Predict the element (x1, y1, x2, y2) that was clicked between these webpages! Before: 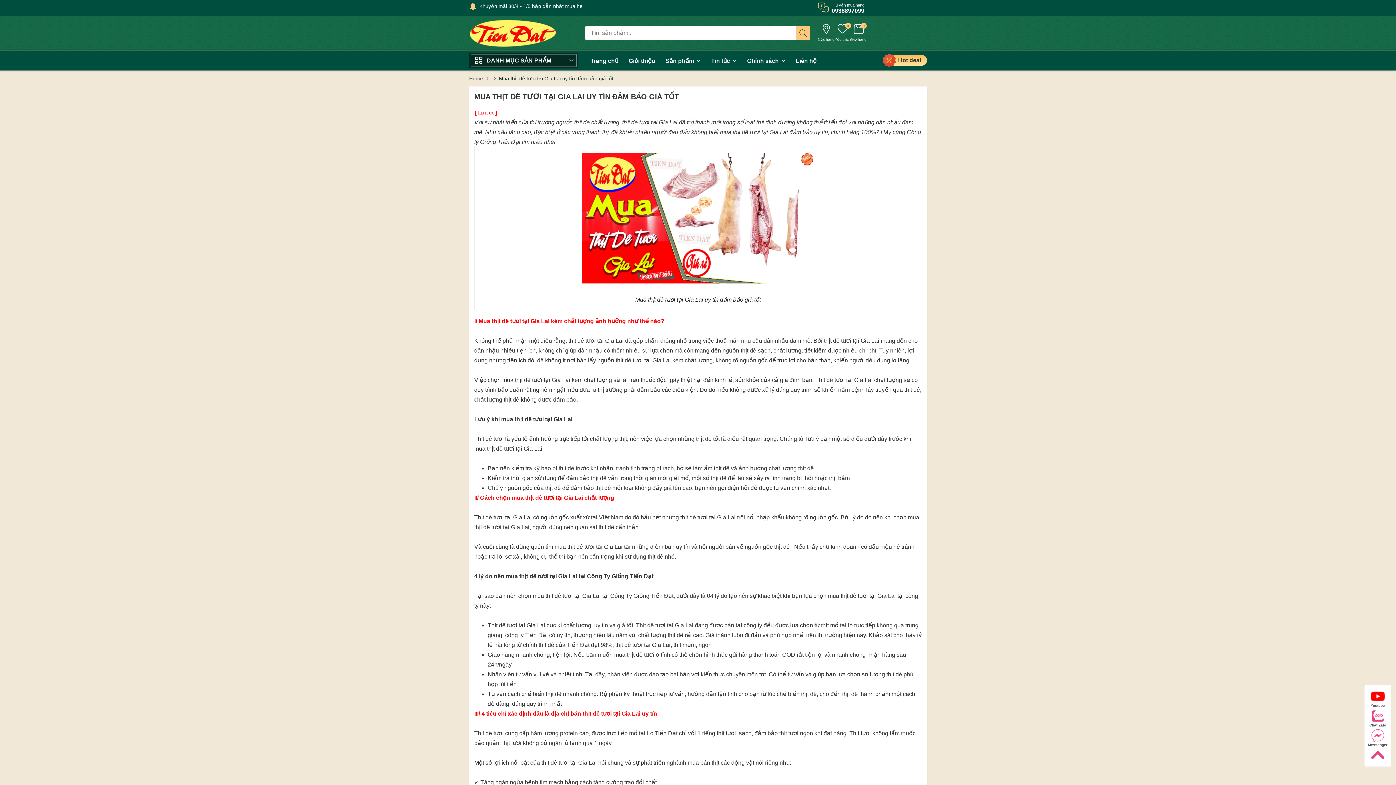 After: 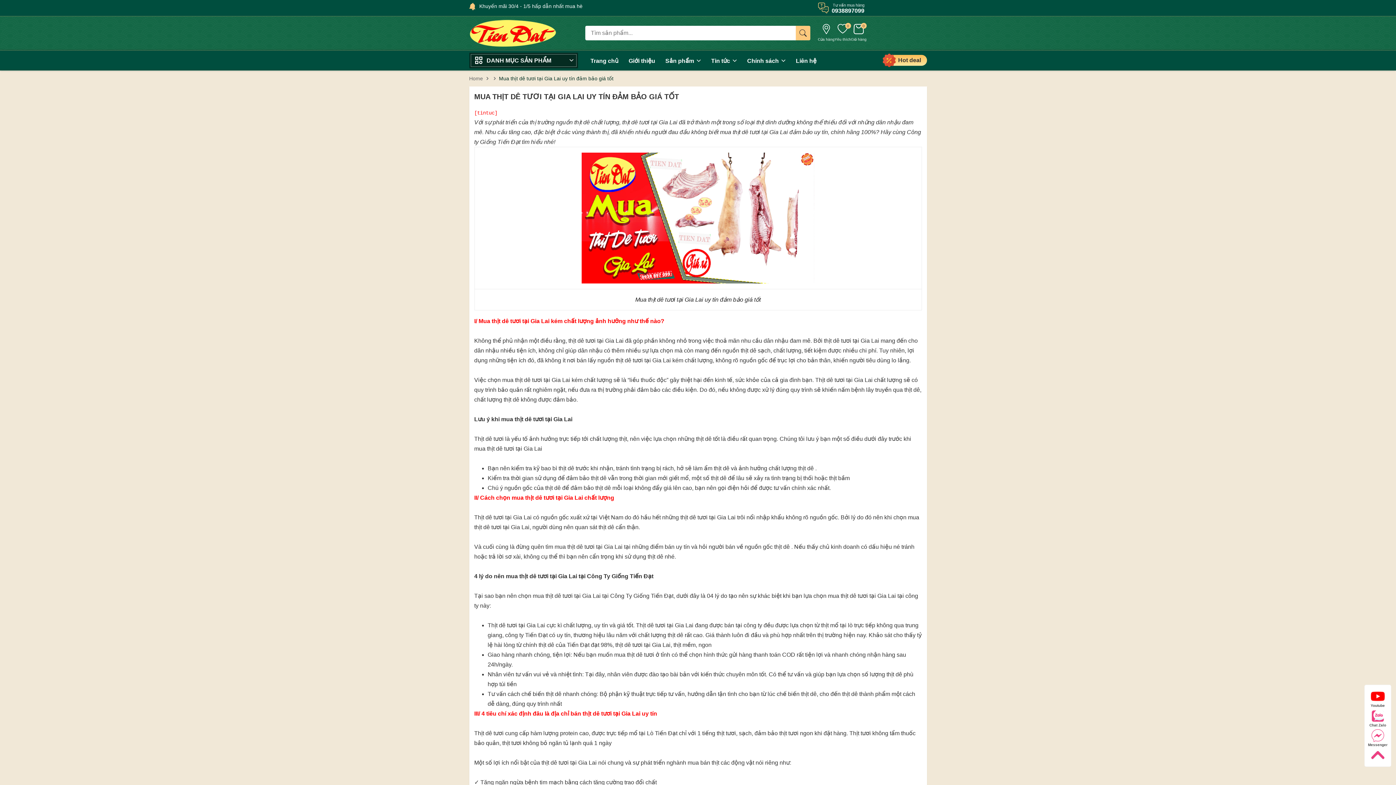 Action: bbox: (1365, 748, 1391, 763)